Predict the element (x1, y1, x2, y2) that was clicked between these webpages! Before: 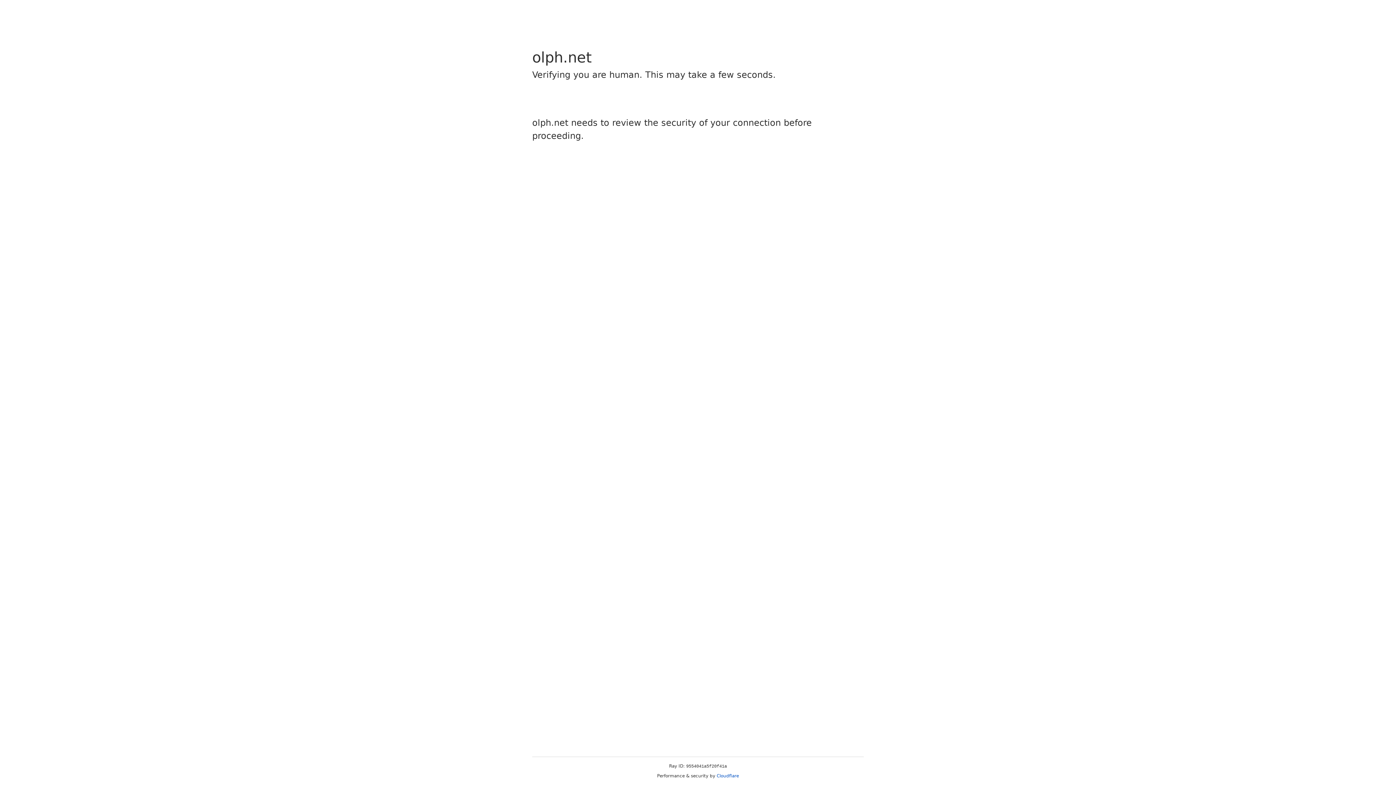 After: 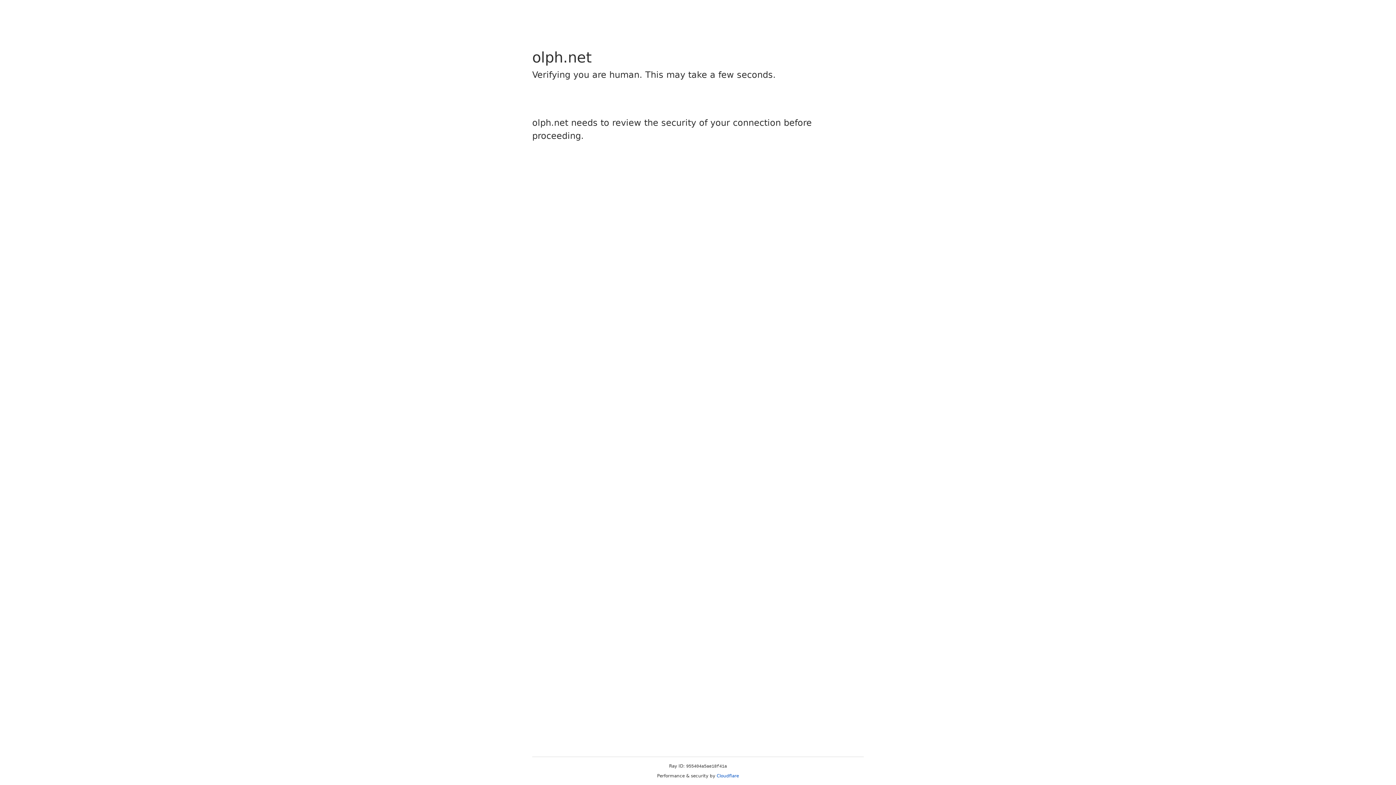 Action: bbox: (716, 773, 739, 778) label: Cloudflare